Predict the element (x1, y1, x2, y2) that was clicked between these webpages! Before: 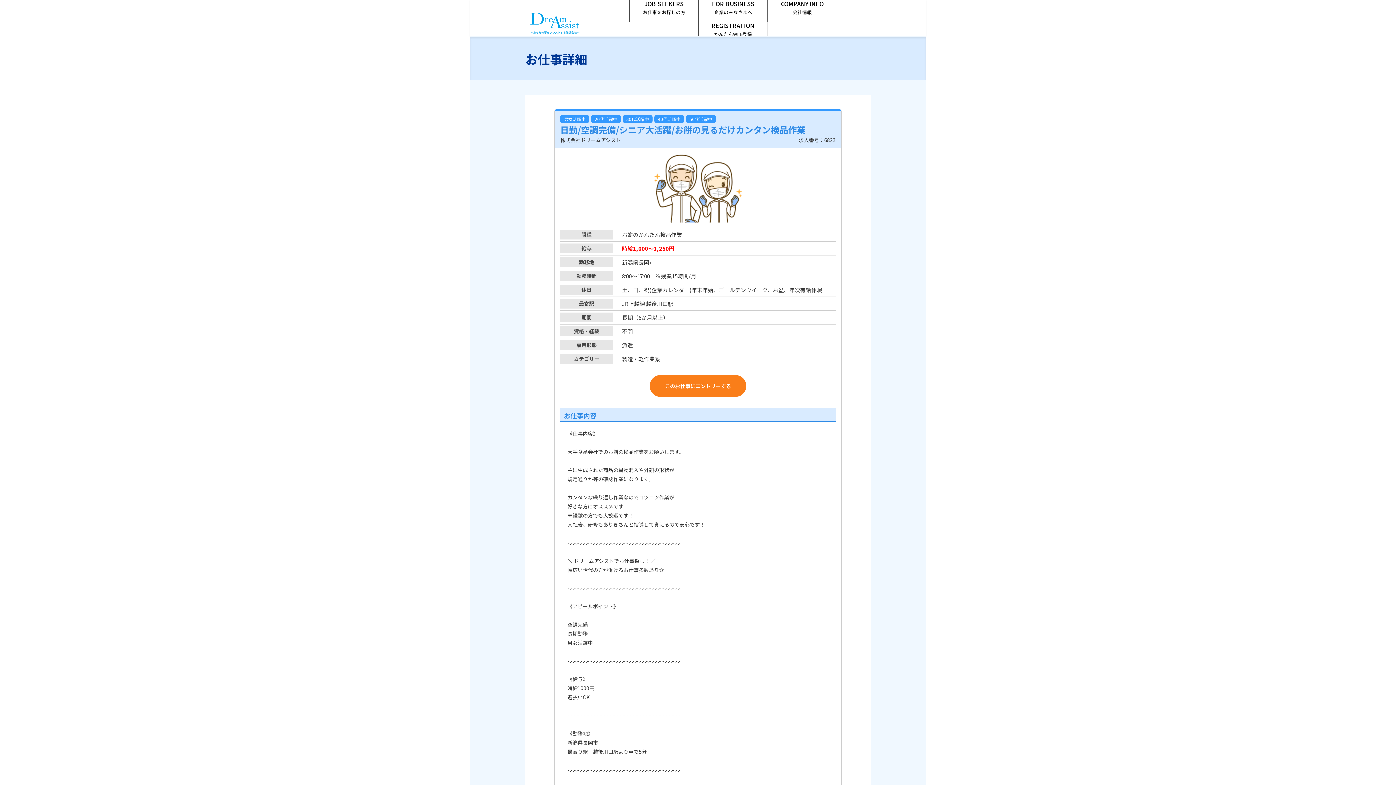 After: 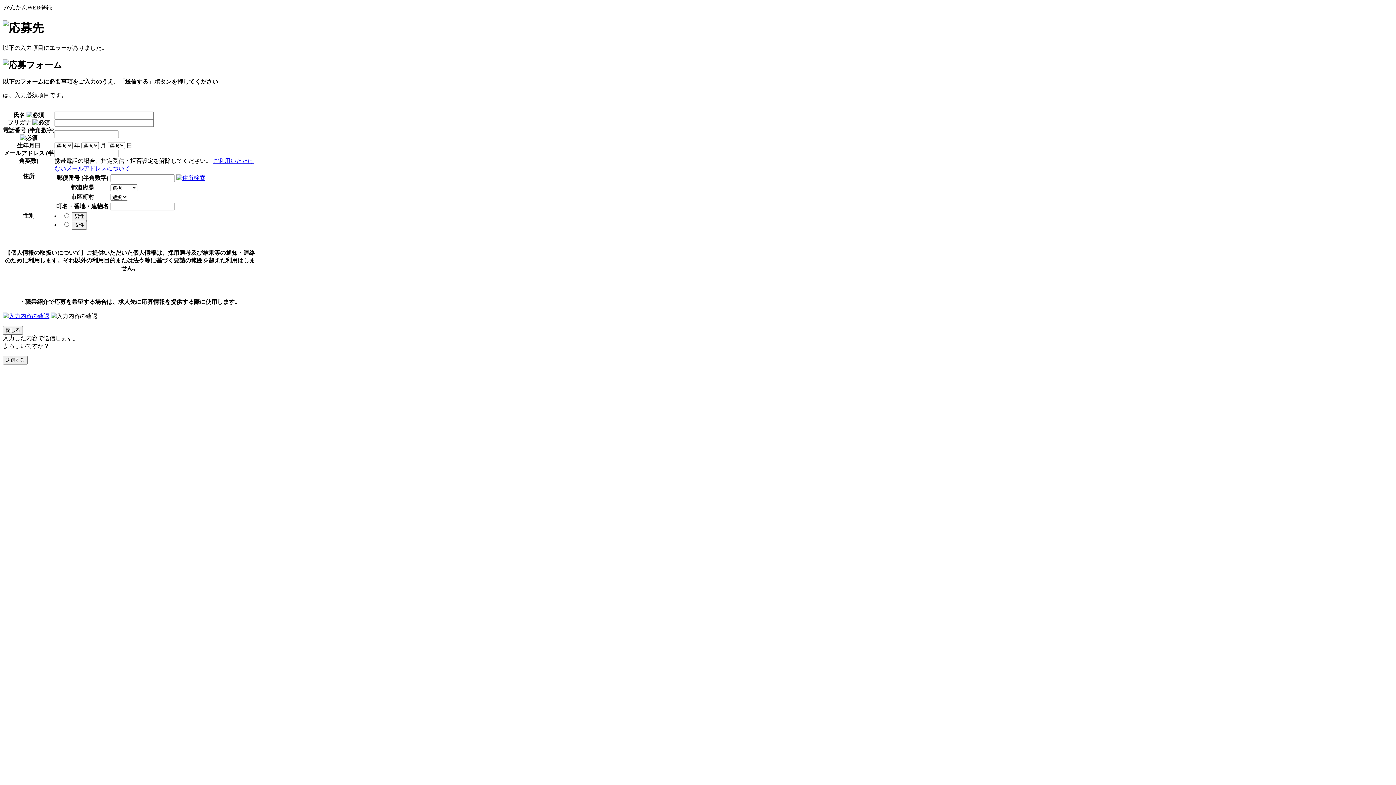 Action: bbox: (699, 21, 767, 43) label: REGISTRATION
かんたんWEB登録